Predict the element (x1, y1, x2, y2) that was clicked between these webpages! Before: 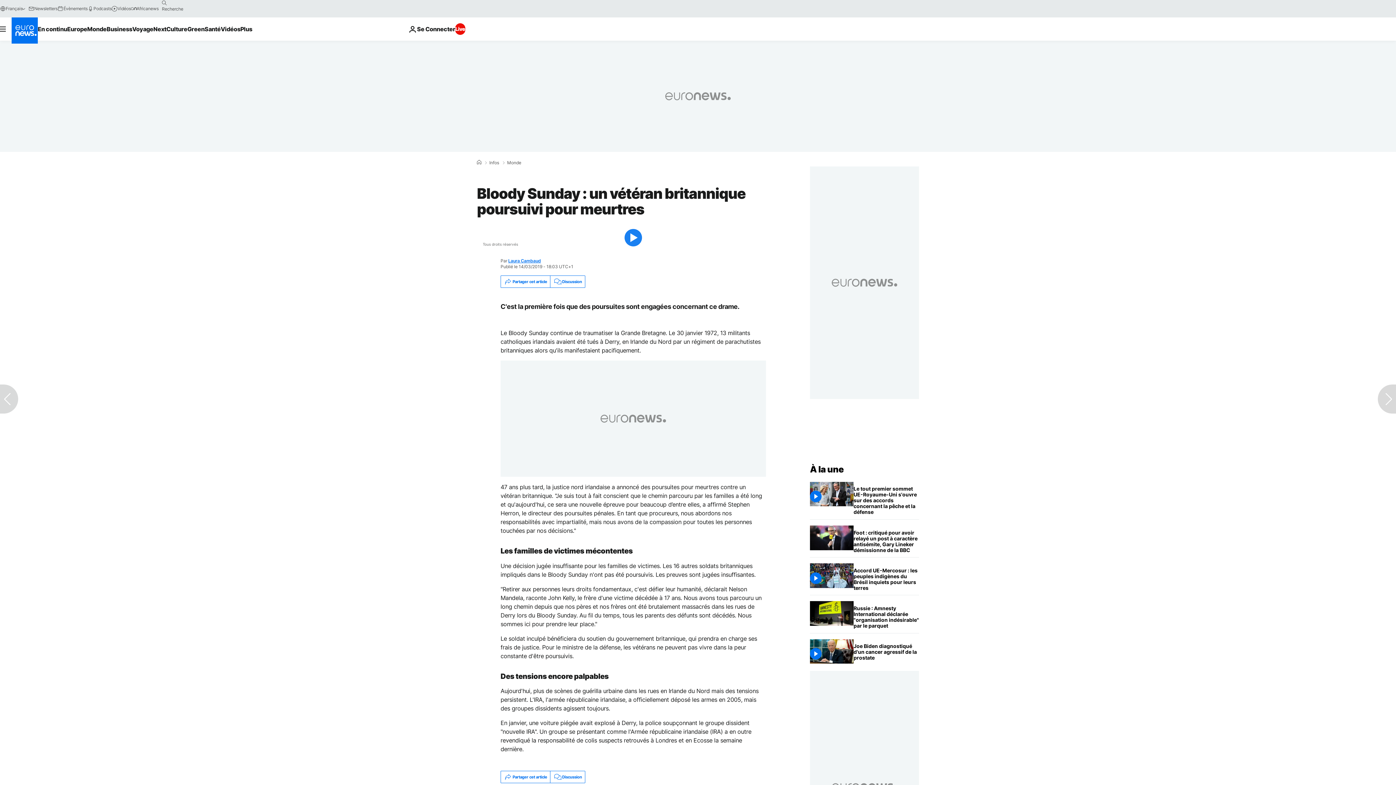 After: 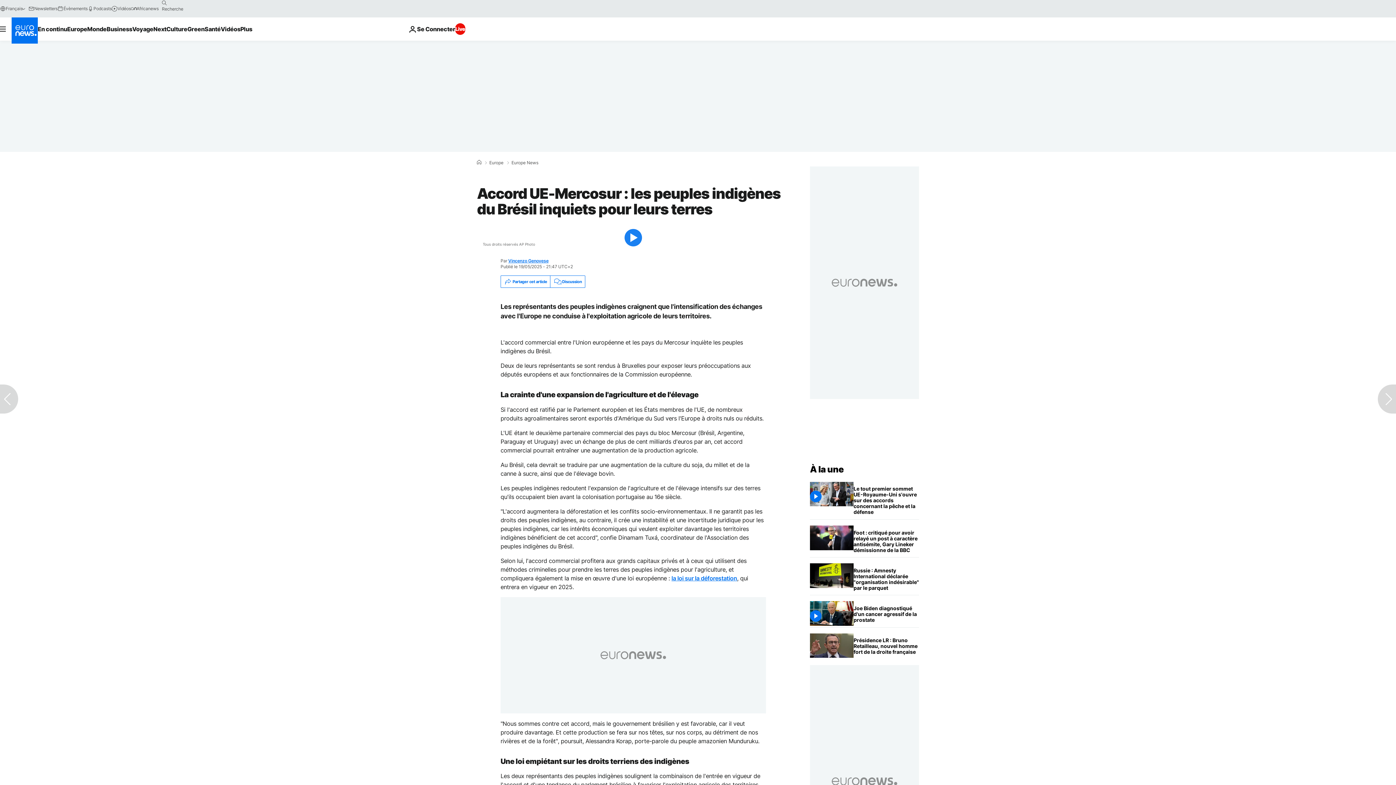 Action: bbox: (853, 563, 919, 595) label: Accord UE-Mercosur : les peuples indigènes du Brésil inquiets pour leurs terres